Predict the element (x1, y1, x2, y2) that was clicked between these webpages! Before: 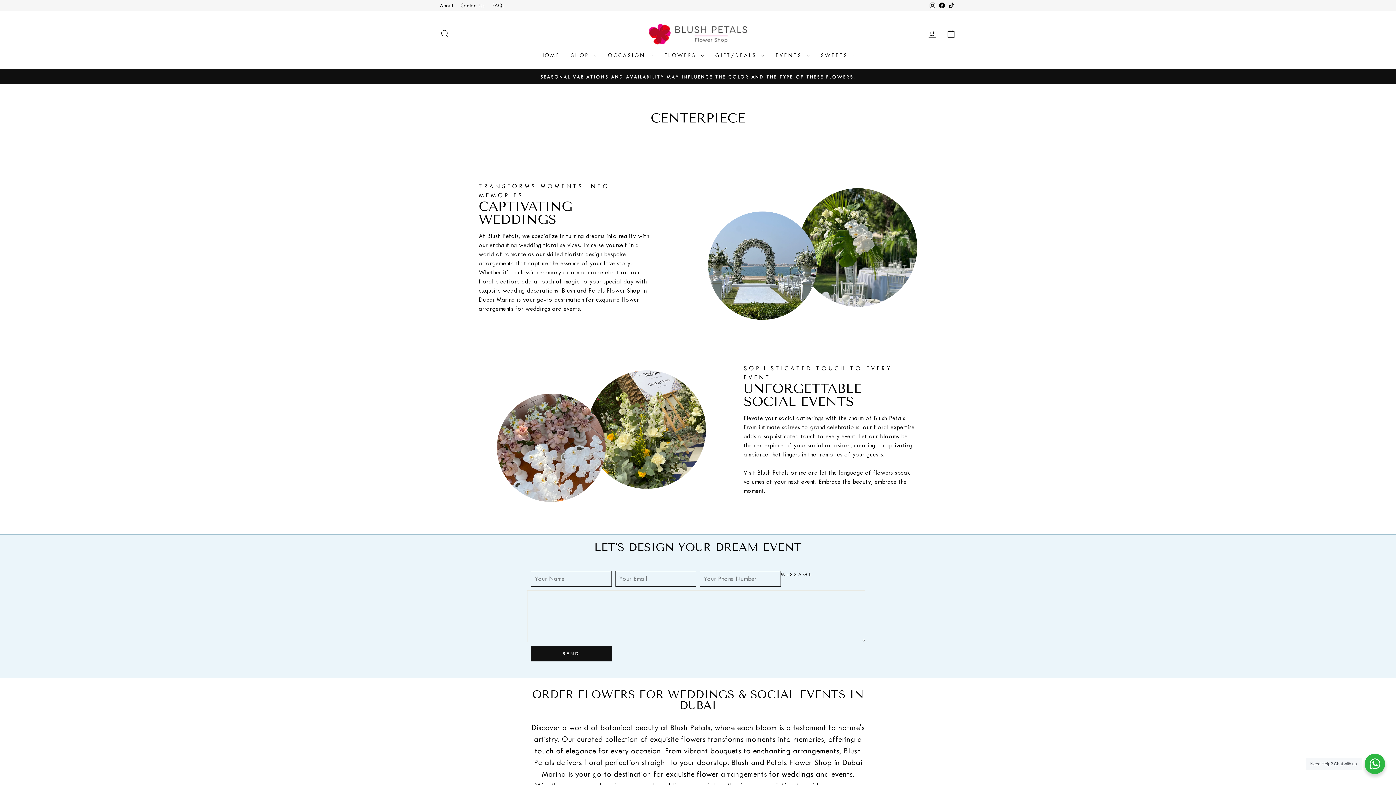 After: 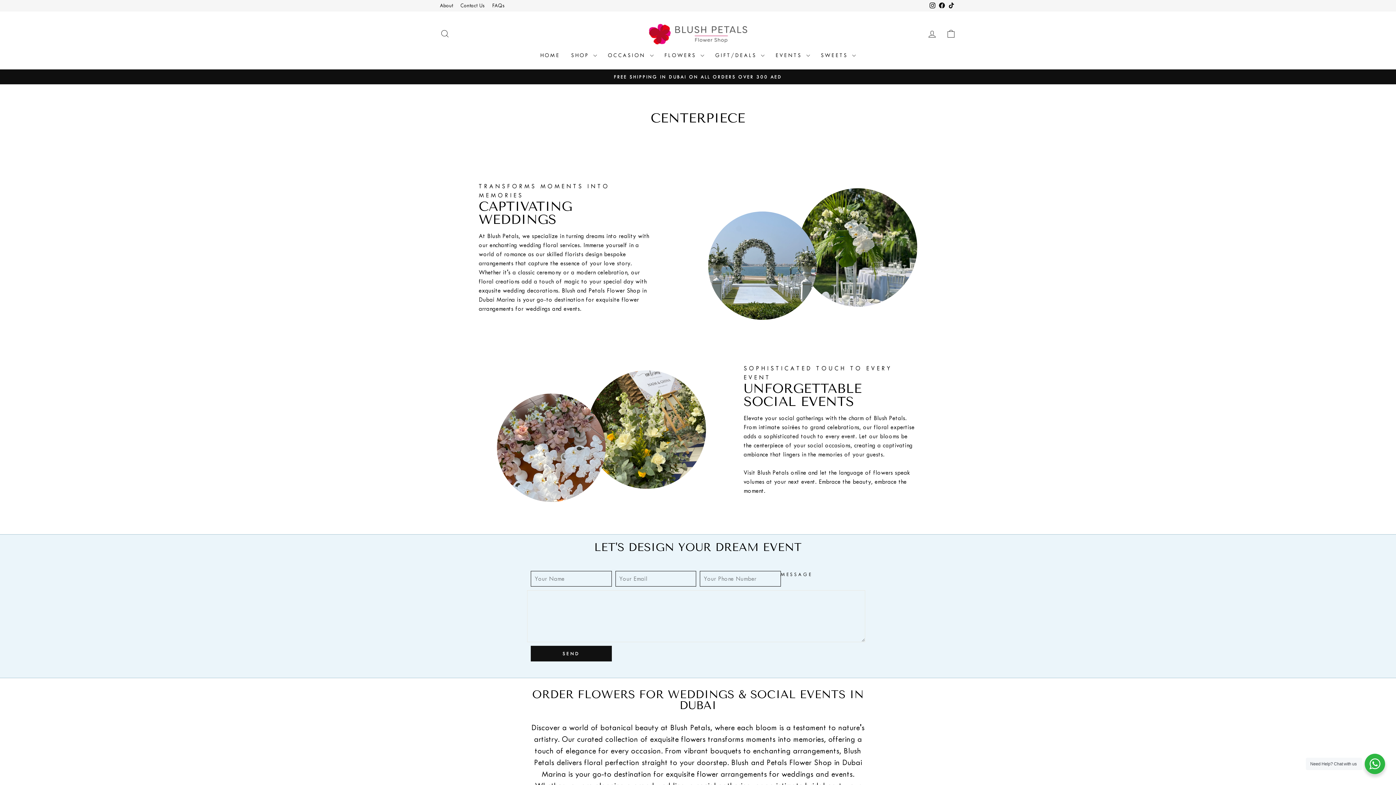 Action: label: Facebook bbox: (937, 0, 946, 11)